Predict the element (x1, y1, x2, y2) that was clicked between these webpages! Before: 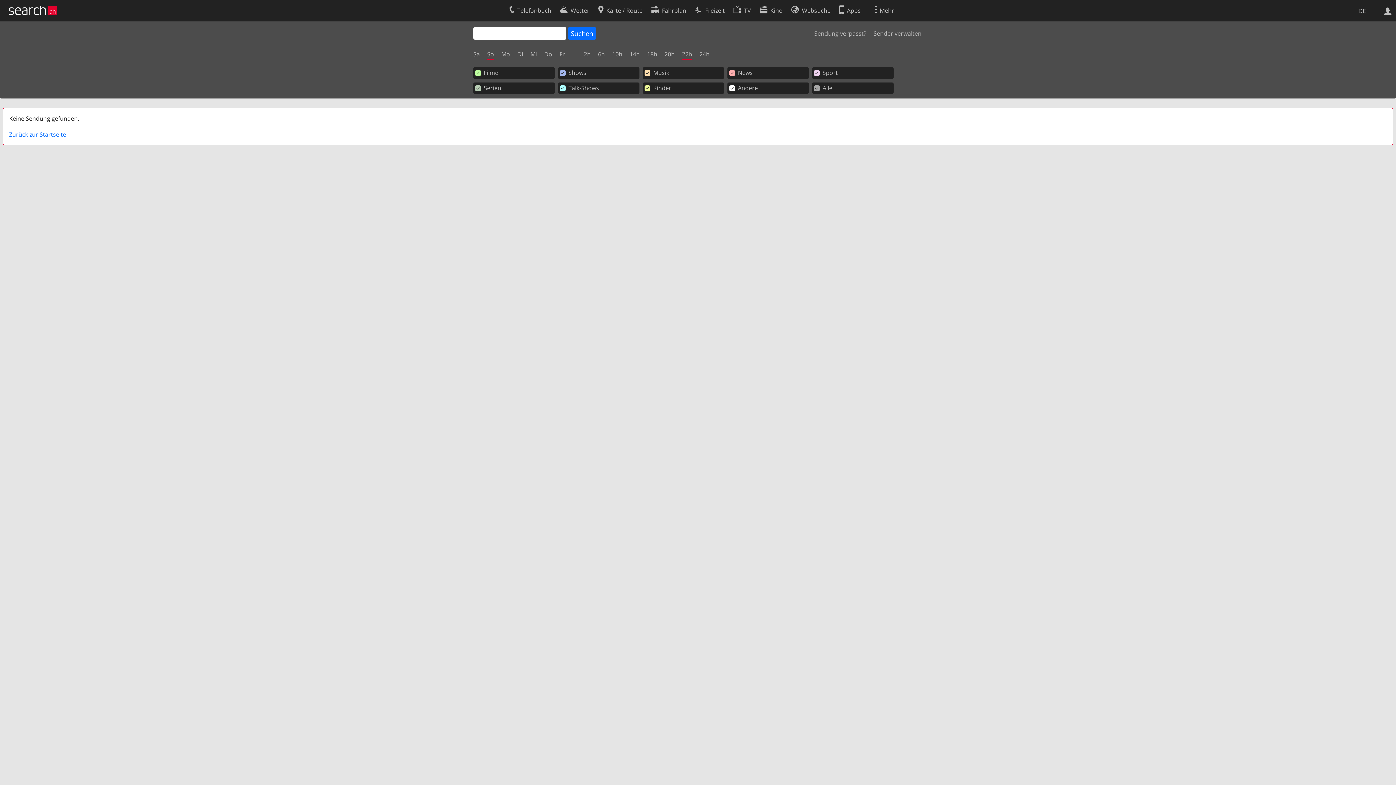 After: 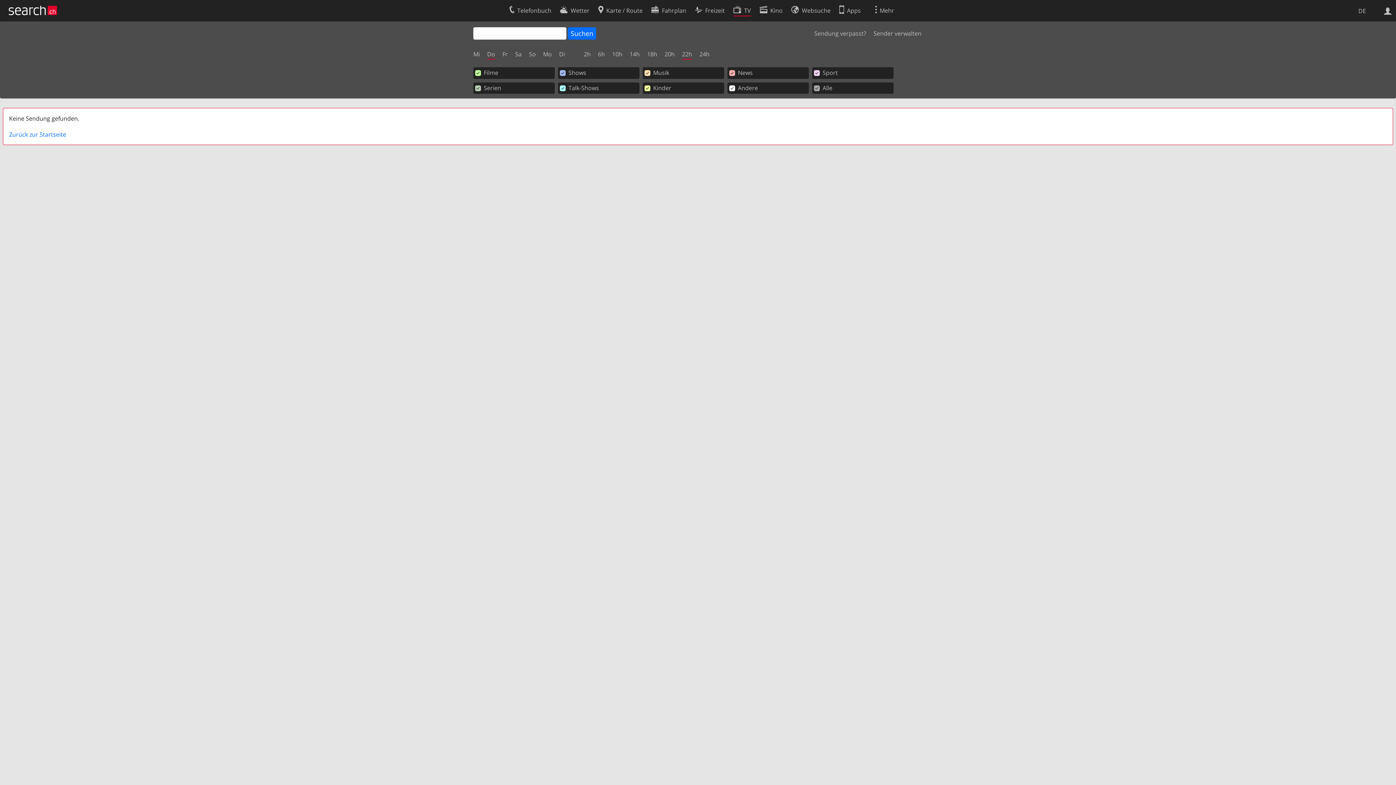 Action: label: Do bbox: (544, 50, 552, 58)